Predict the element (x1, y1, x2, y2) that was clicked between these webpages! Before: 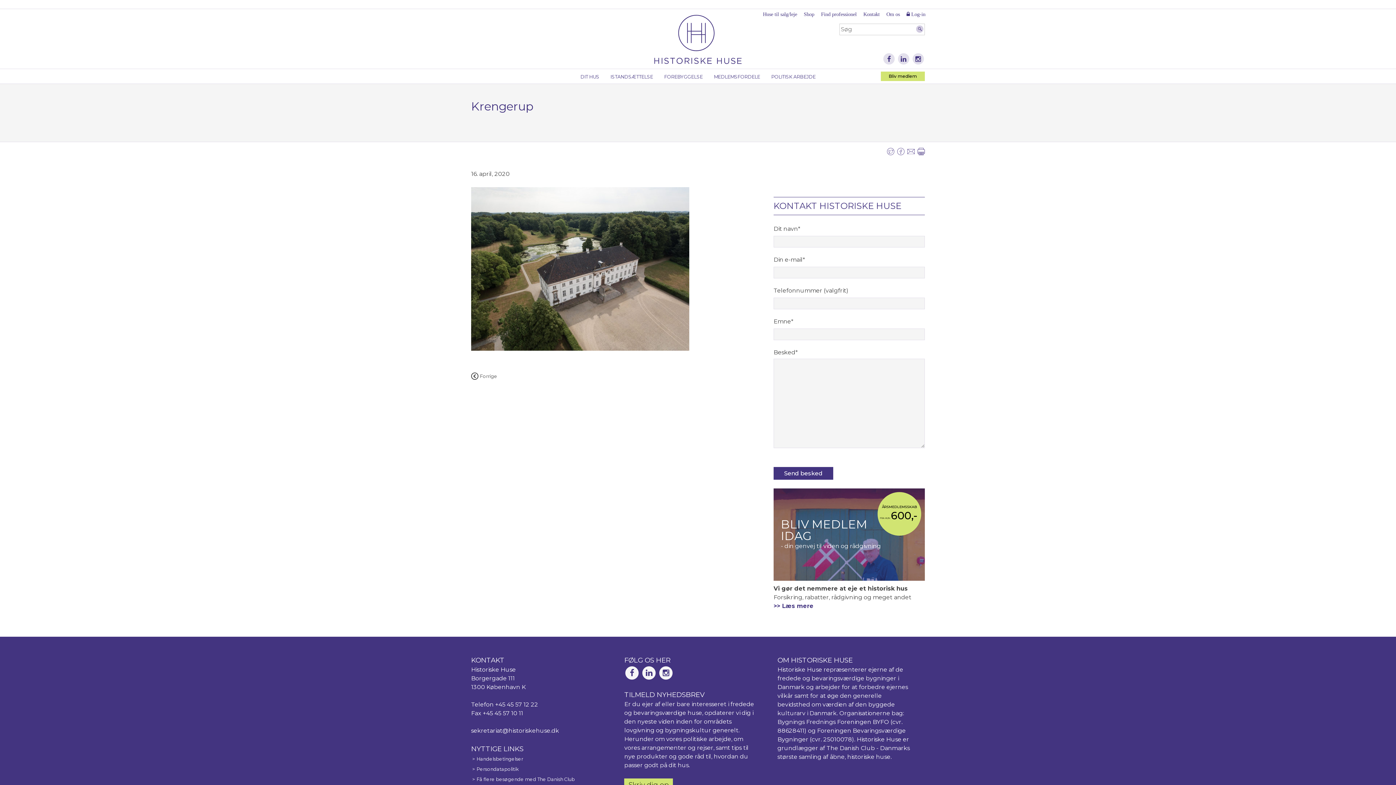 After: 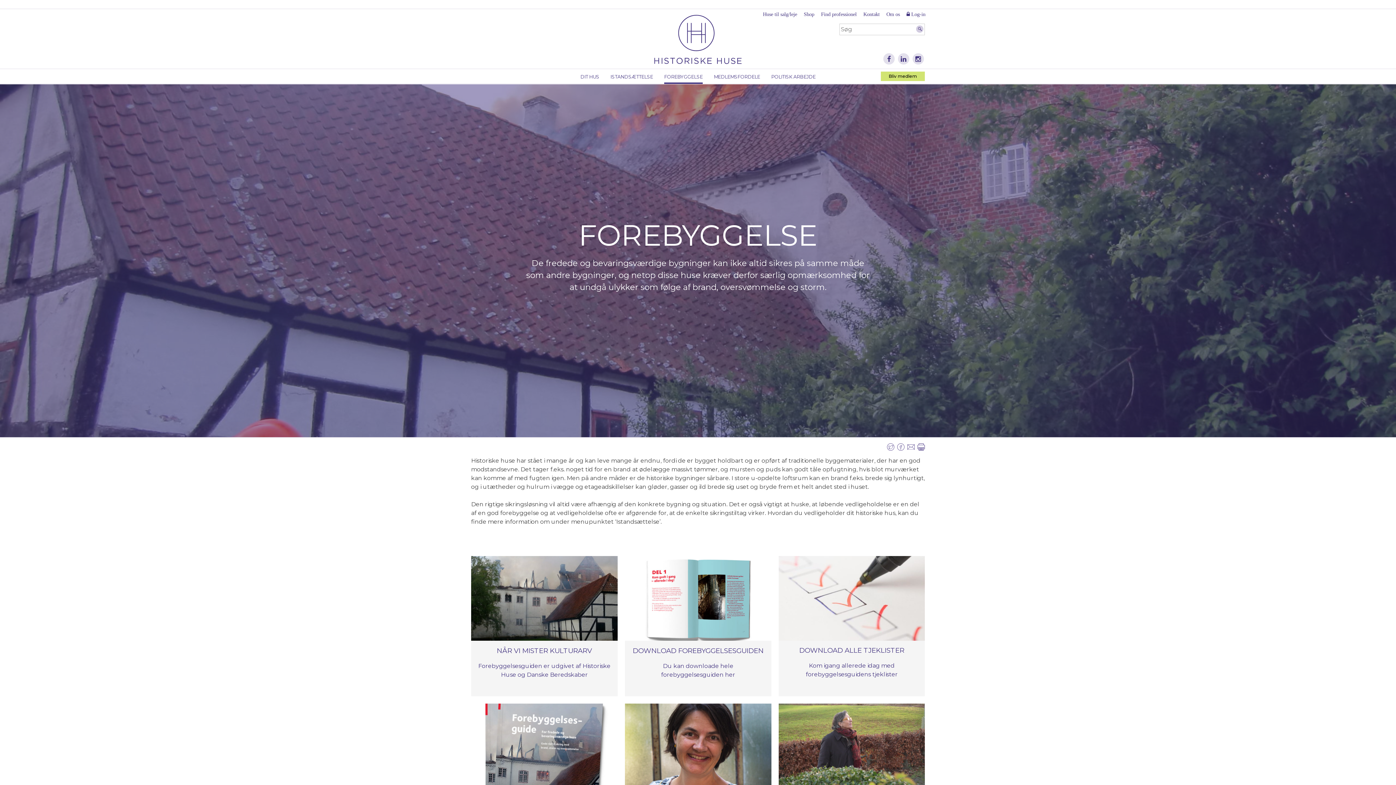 Action: bbox: (664, 69, 702, 84) label: FOREBYGGELSE